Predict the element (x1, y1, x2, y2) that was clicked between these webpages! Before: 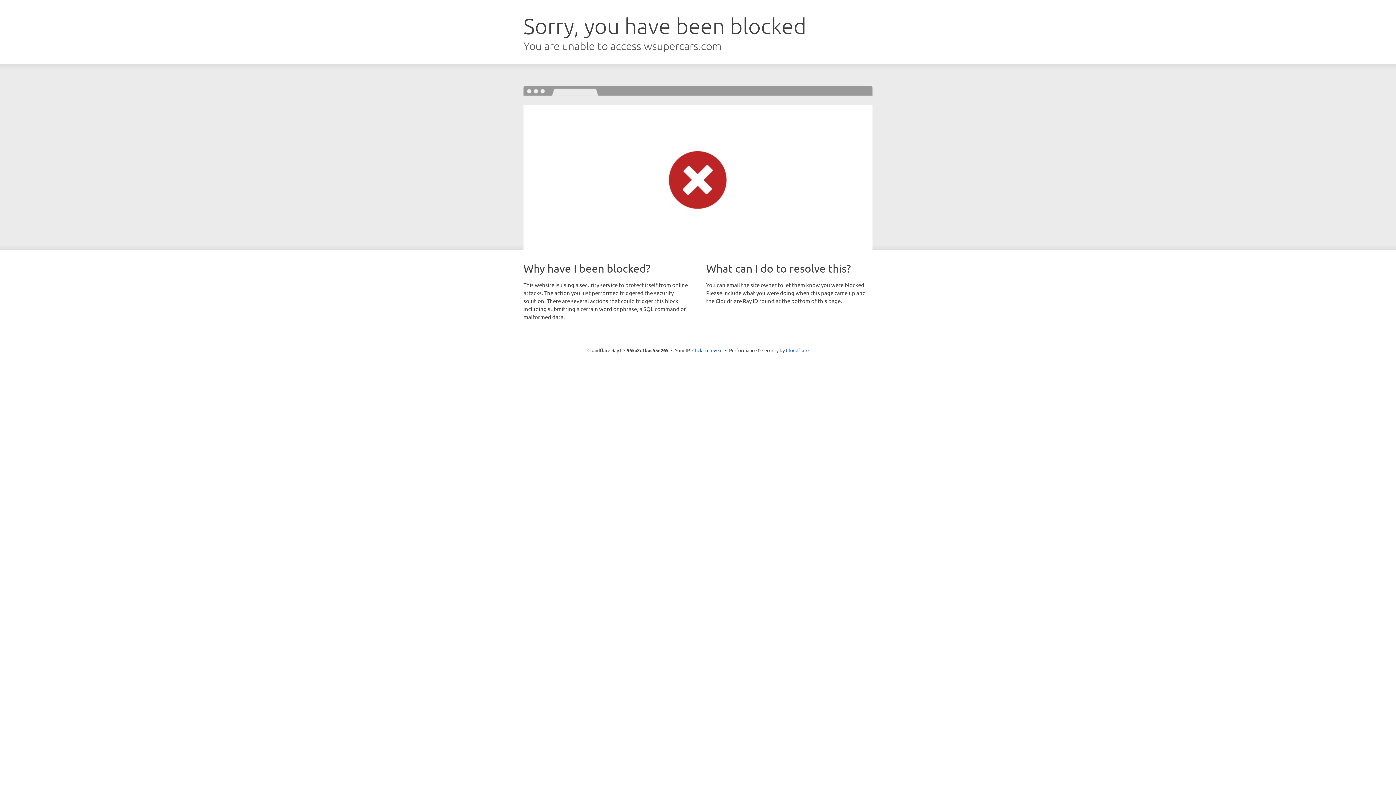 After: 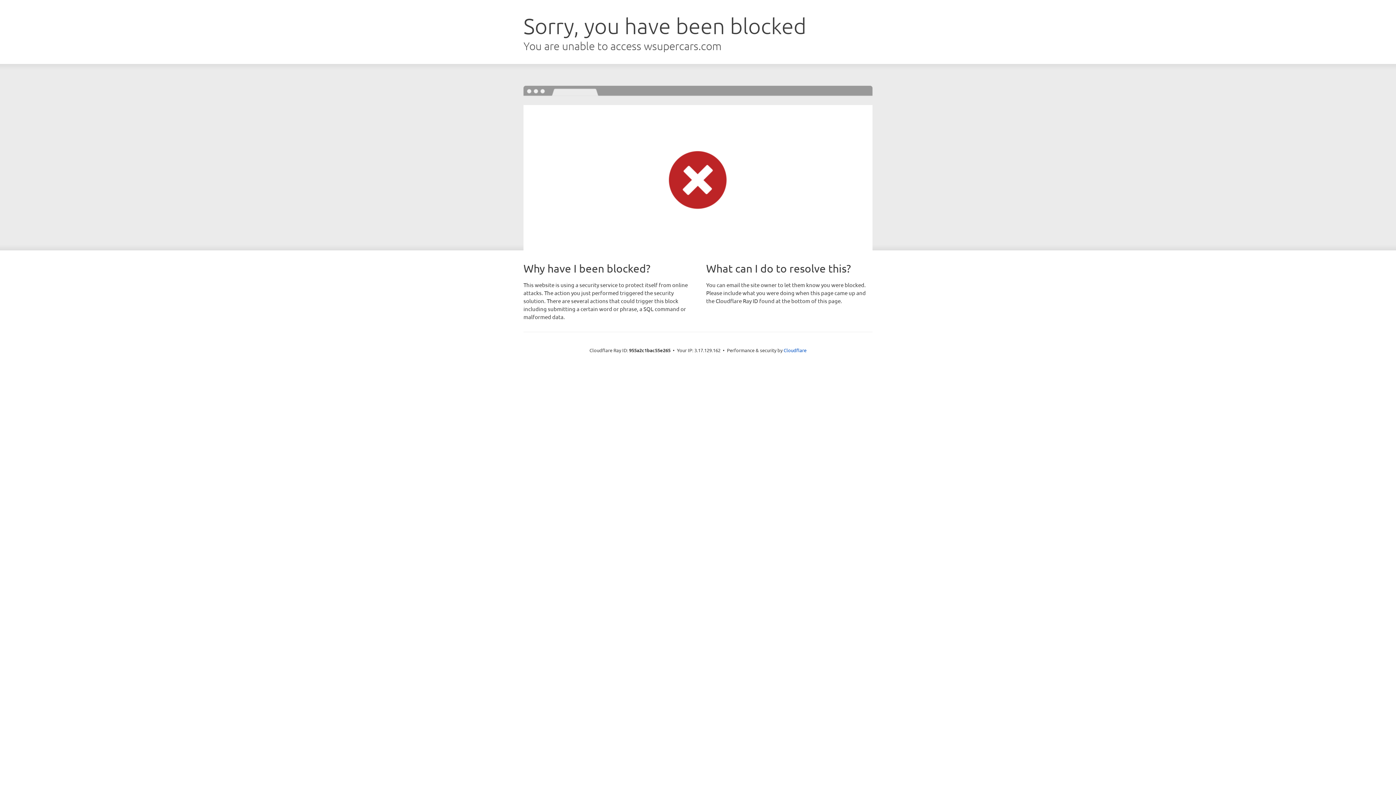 Action: bbox: (692, 346, 722, 353) label: Click to reveal